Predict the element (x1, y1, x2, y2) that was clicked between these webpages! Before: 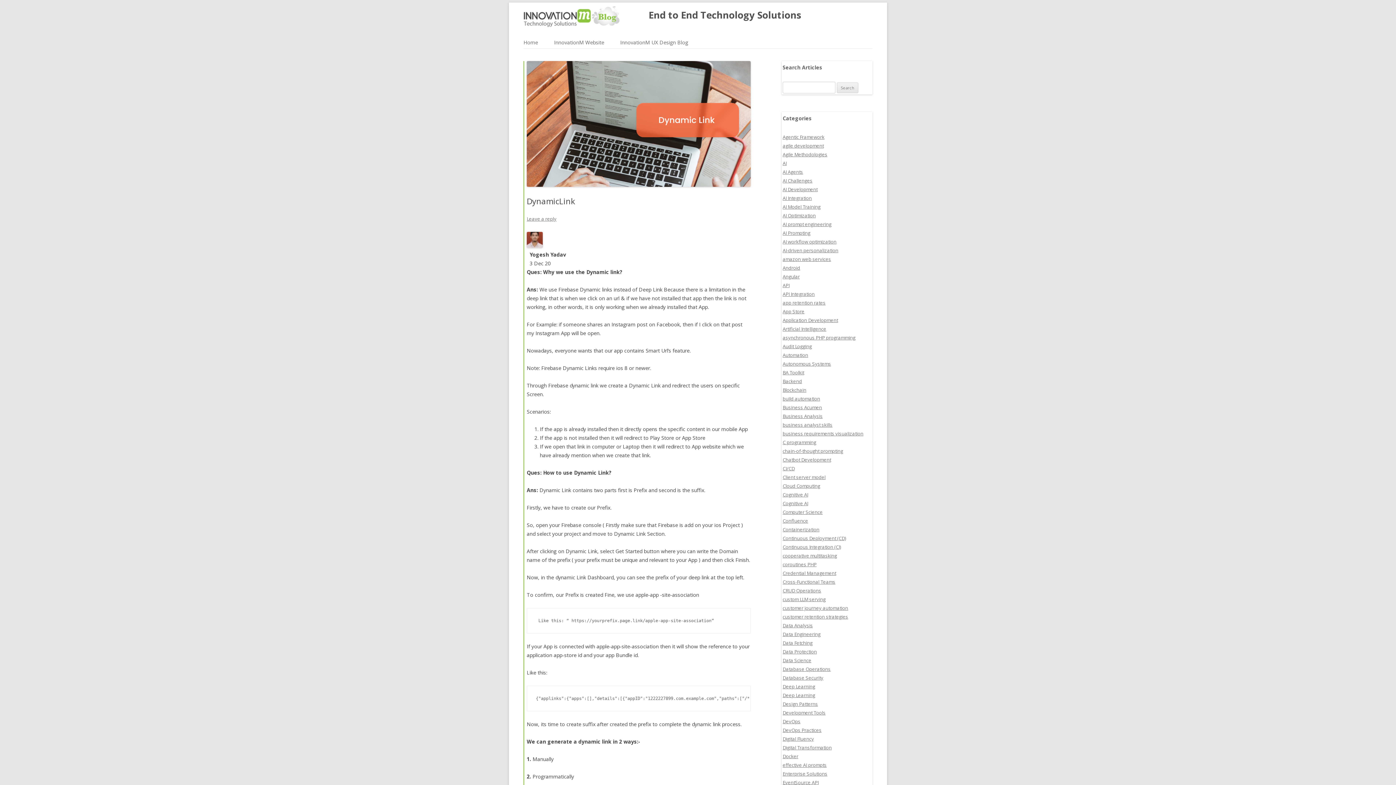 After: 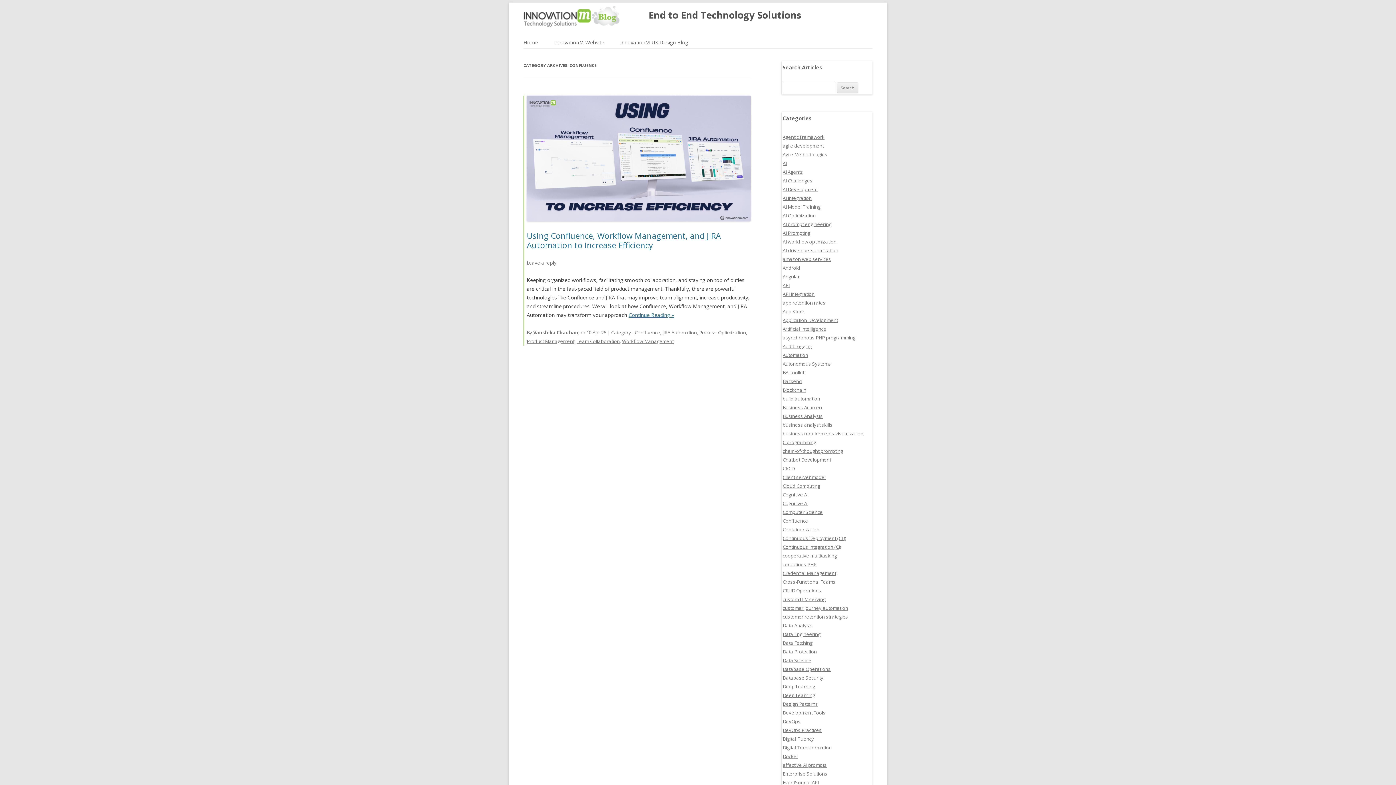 Action: label: Confluence bbox: (782, 517, 808, 524)